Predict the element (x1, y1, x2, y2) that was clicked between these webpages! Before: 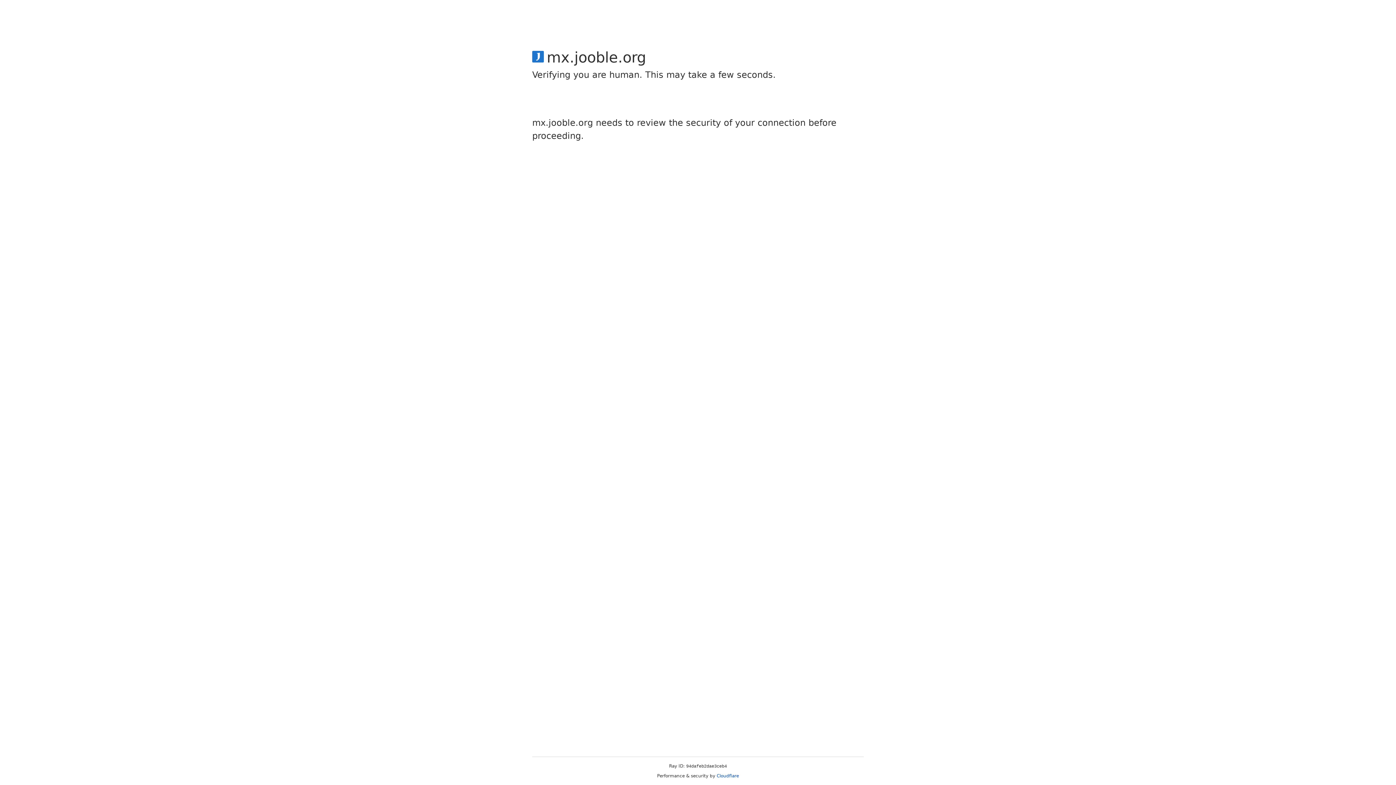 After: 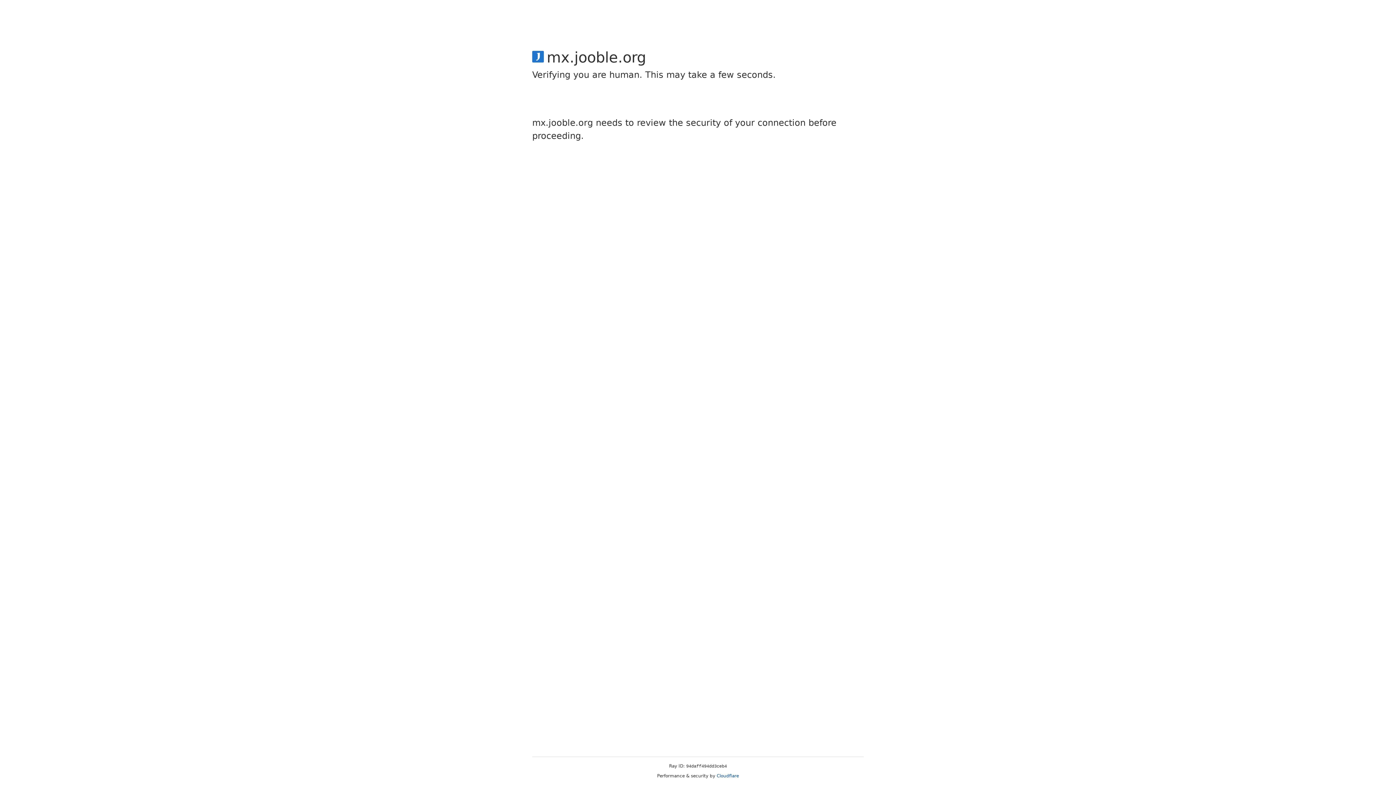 Action: label: Cloudflare bbox: (716, 773, 739, 778)